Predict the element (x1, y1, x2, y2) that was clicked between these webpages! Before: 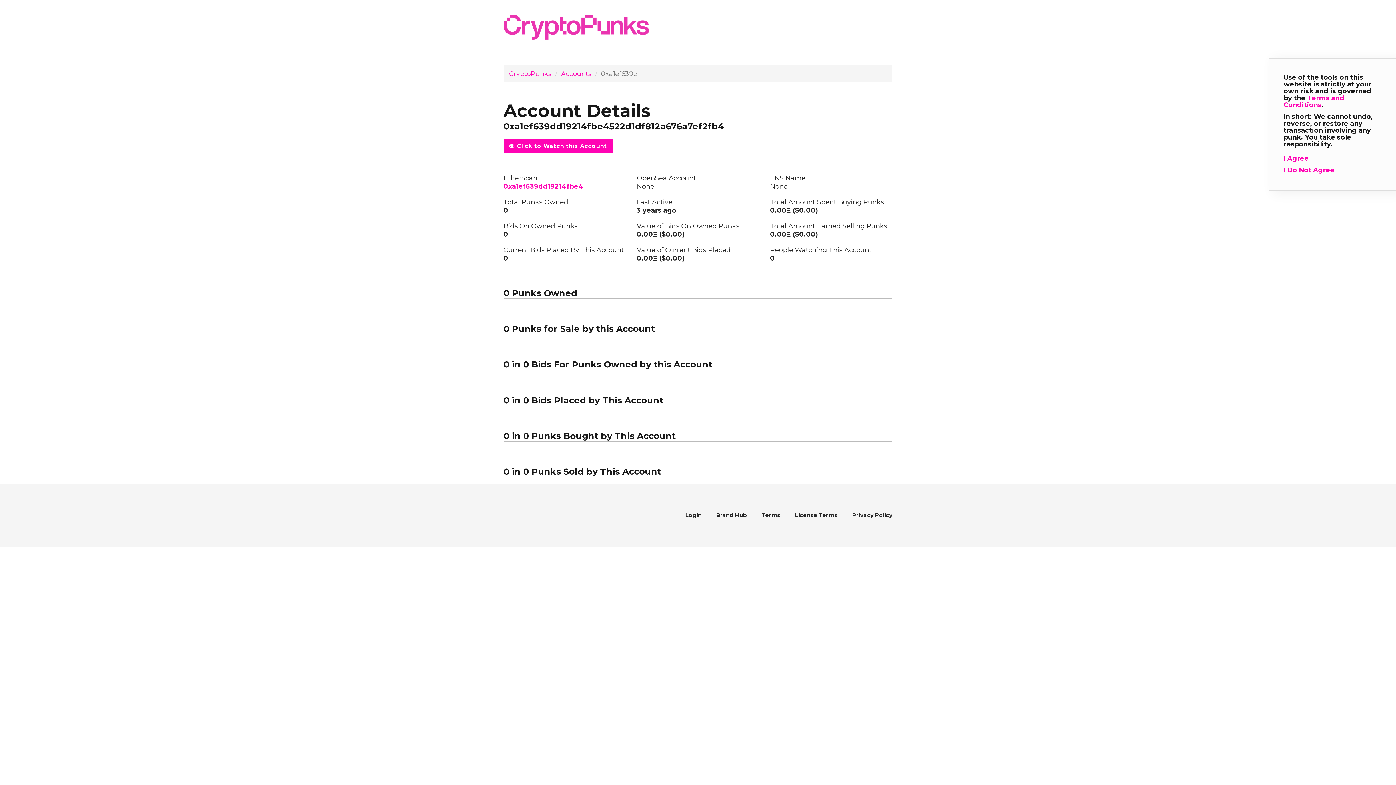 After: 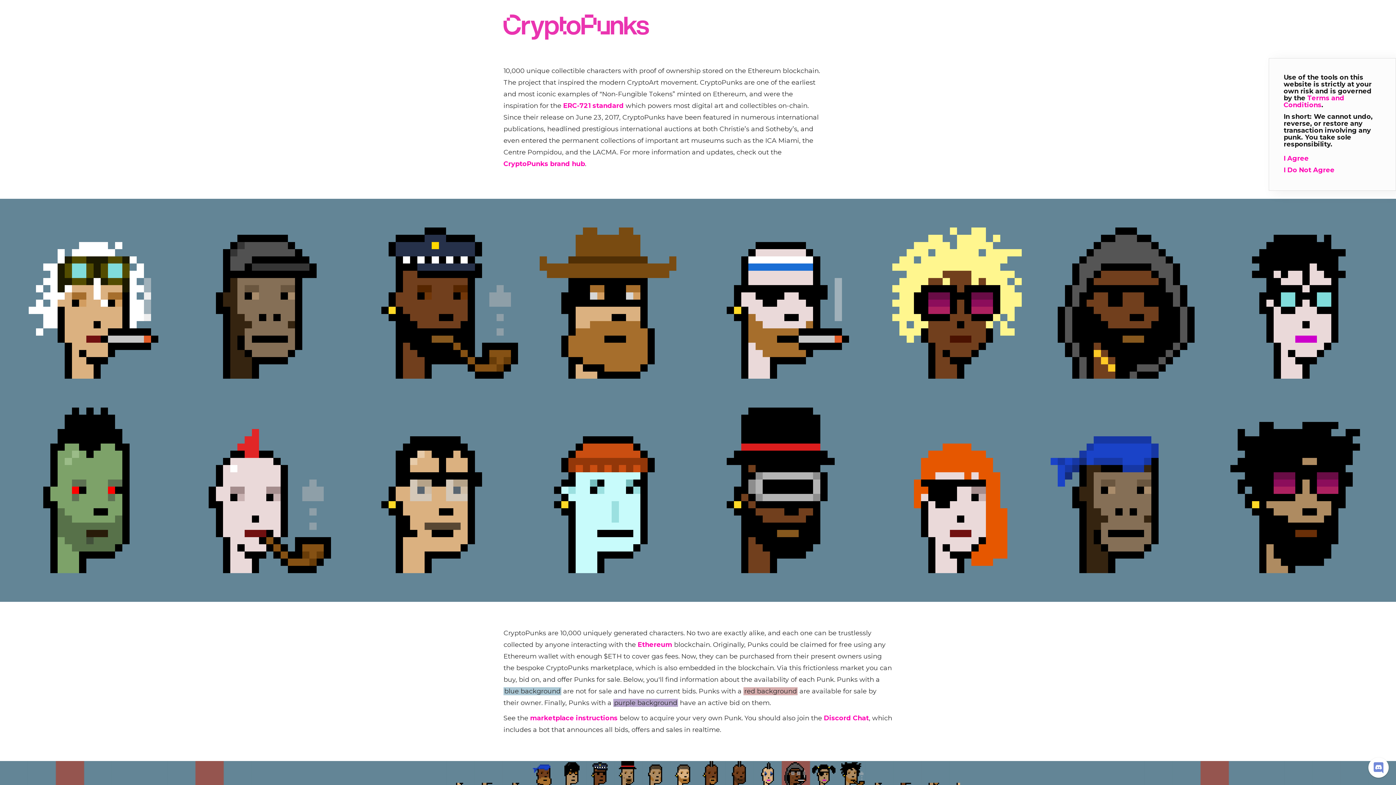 Action: bbox: (503, 14, 592, 39)